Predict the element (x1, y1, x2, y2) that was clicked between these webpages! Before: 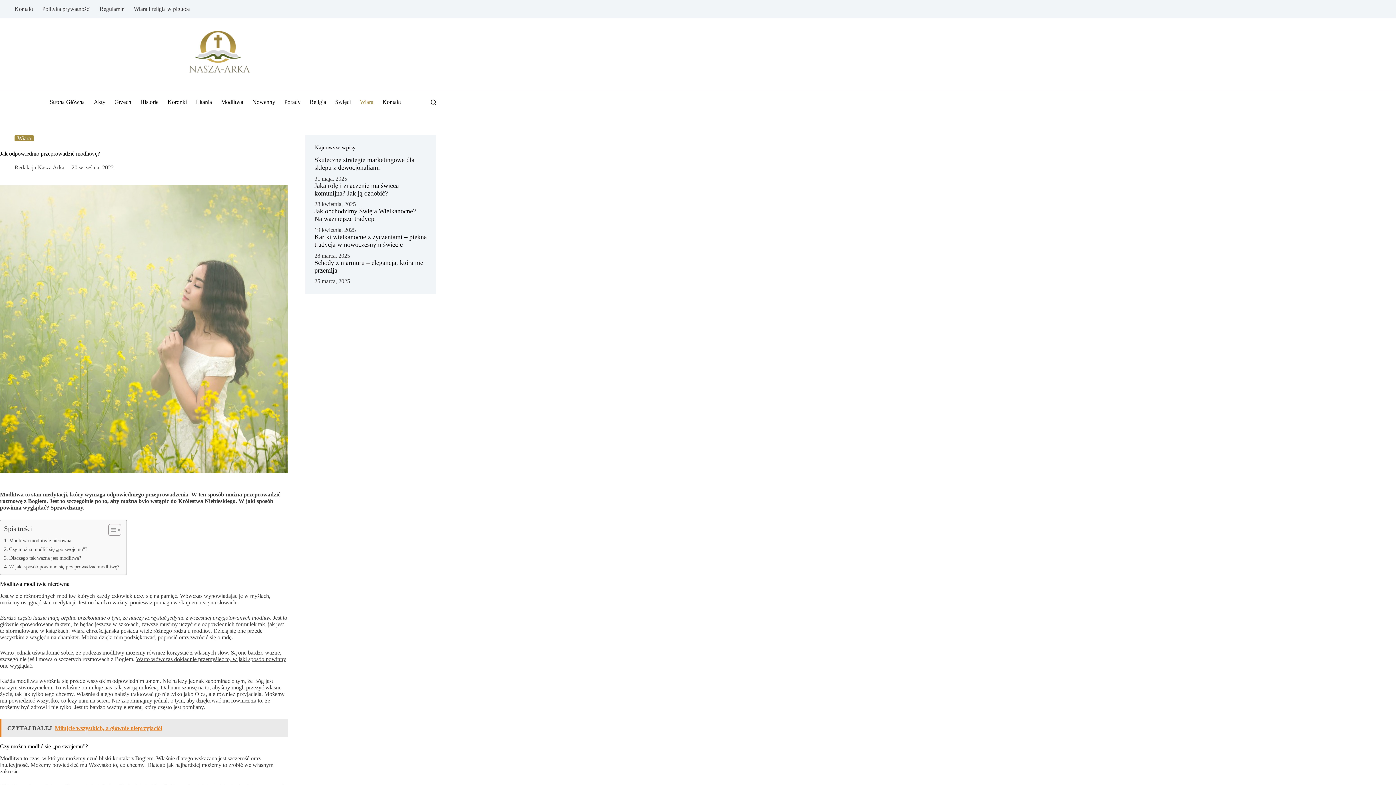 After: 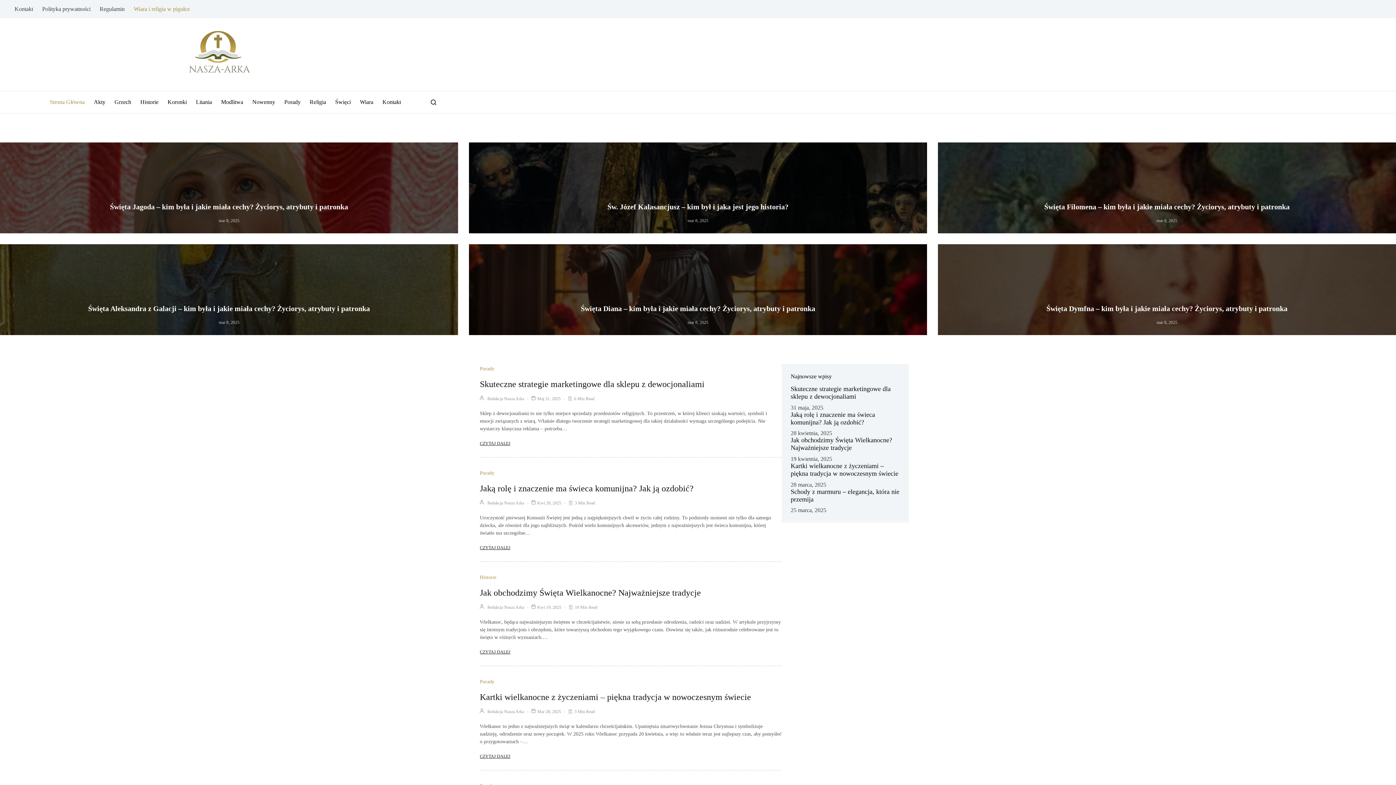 Action: bbox: (178, 30, 257, 78)